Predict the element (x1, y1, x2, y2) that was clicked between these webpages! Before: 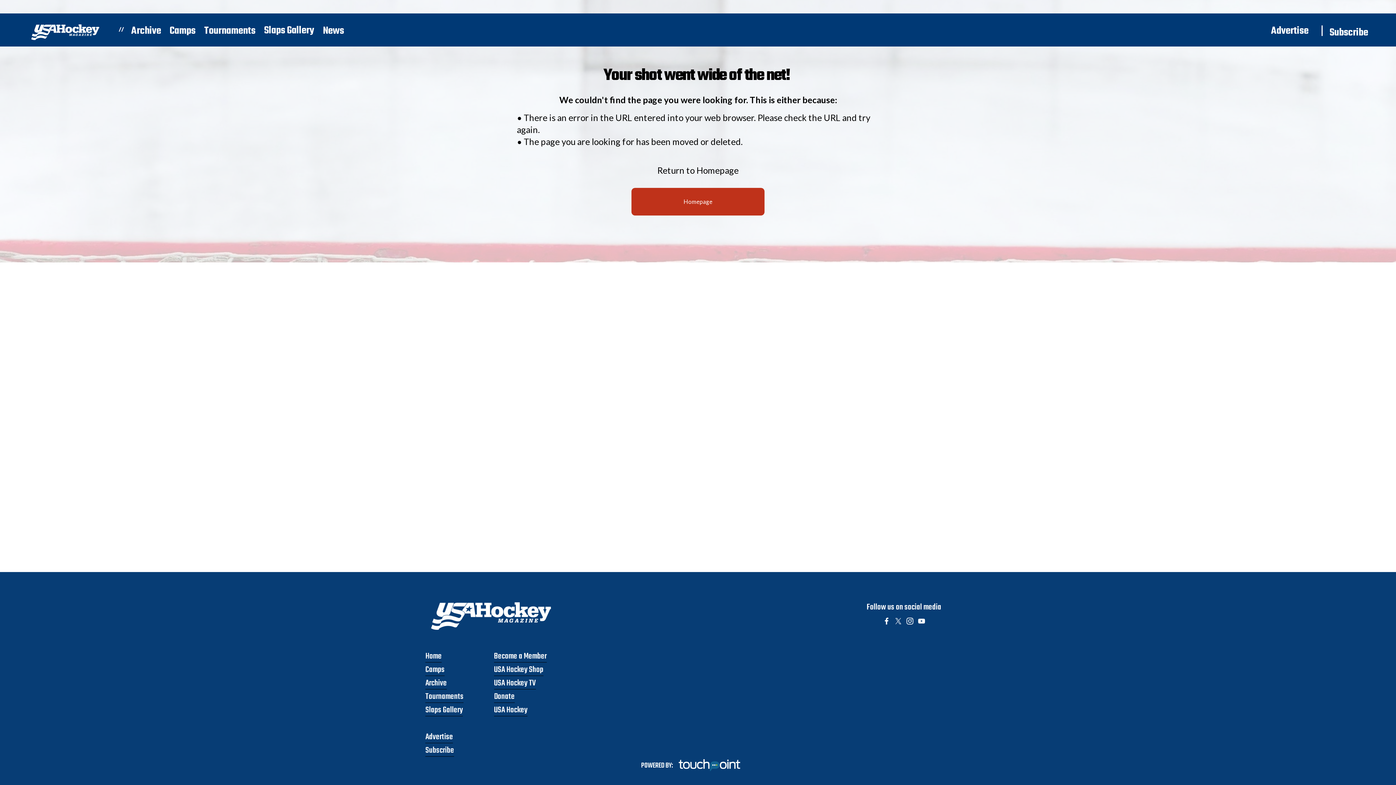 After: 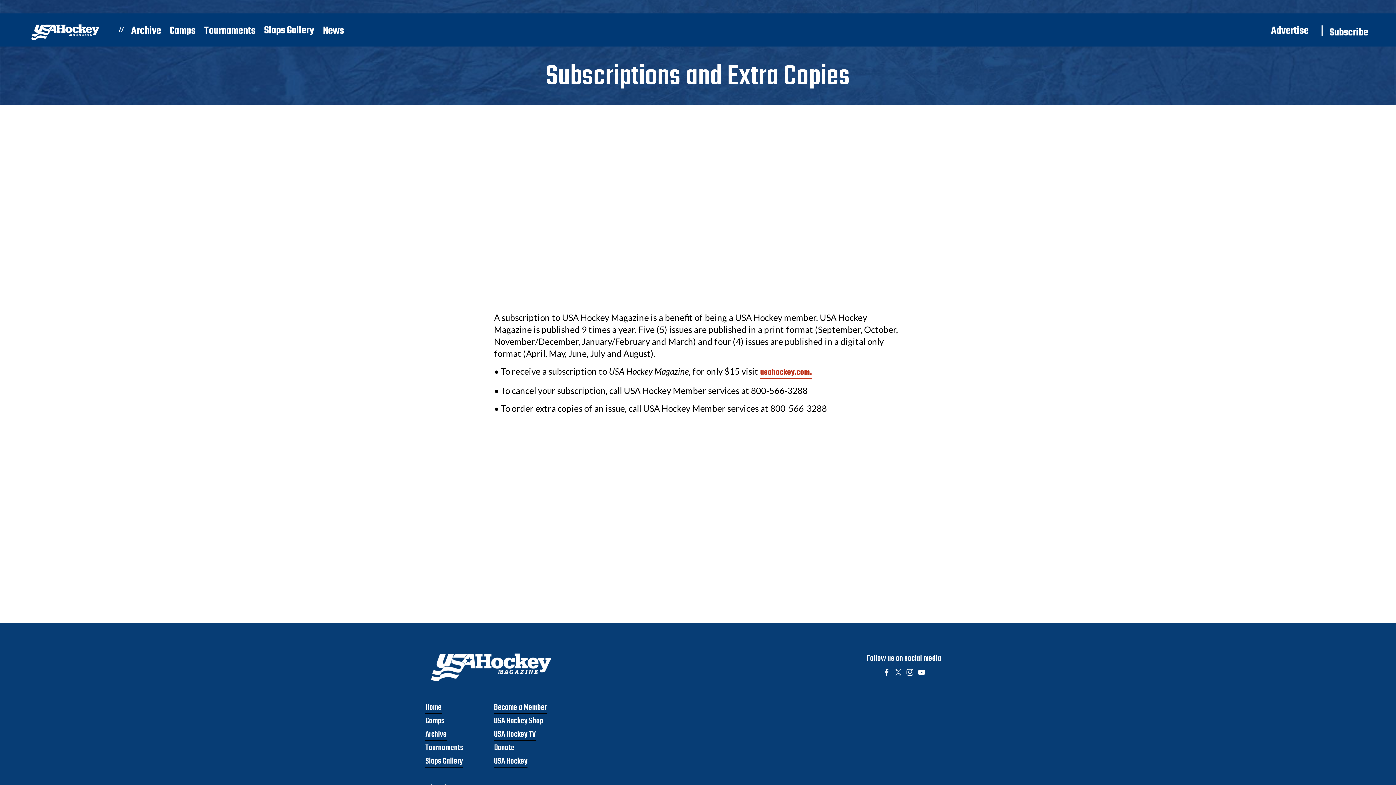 Action: bbox: (1329, 24, 1368, 41) label: Subscribe